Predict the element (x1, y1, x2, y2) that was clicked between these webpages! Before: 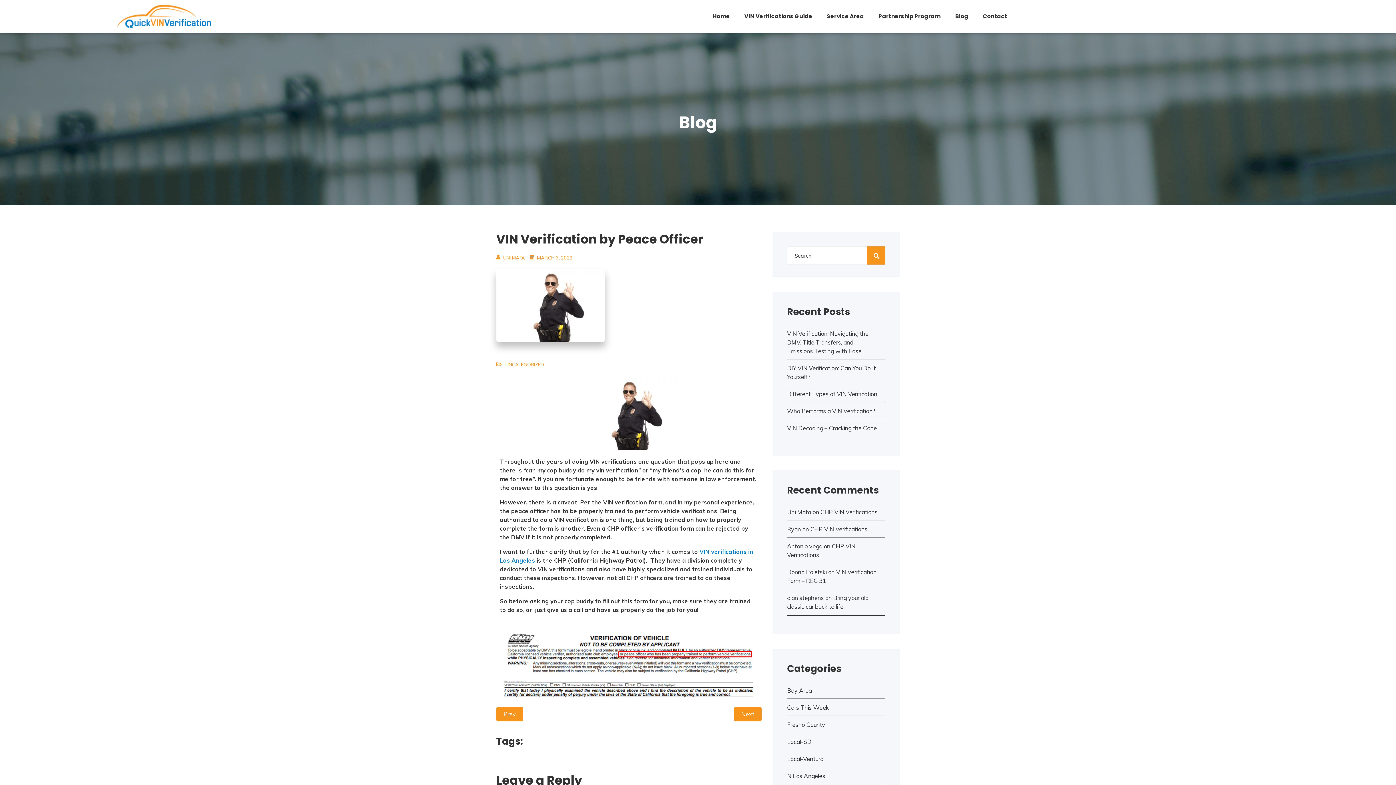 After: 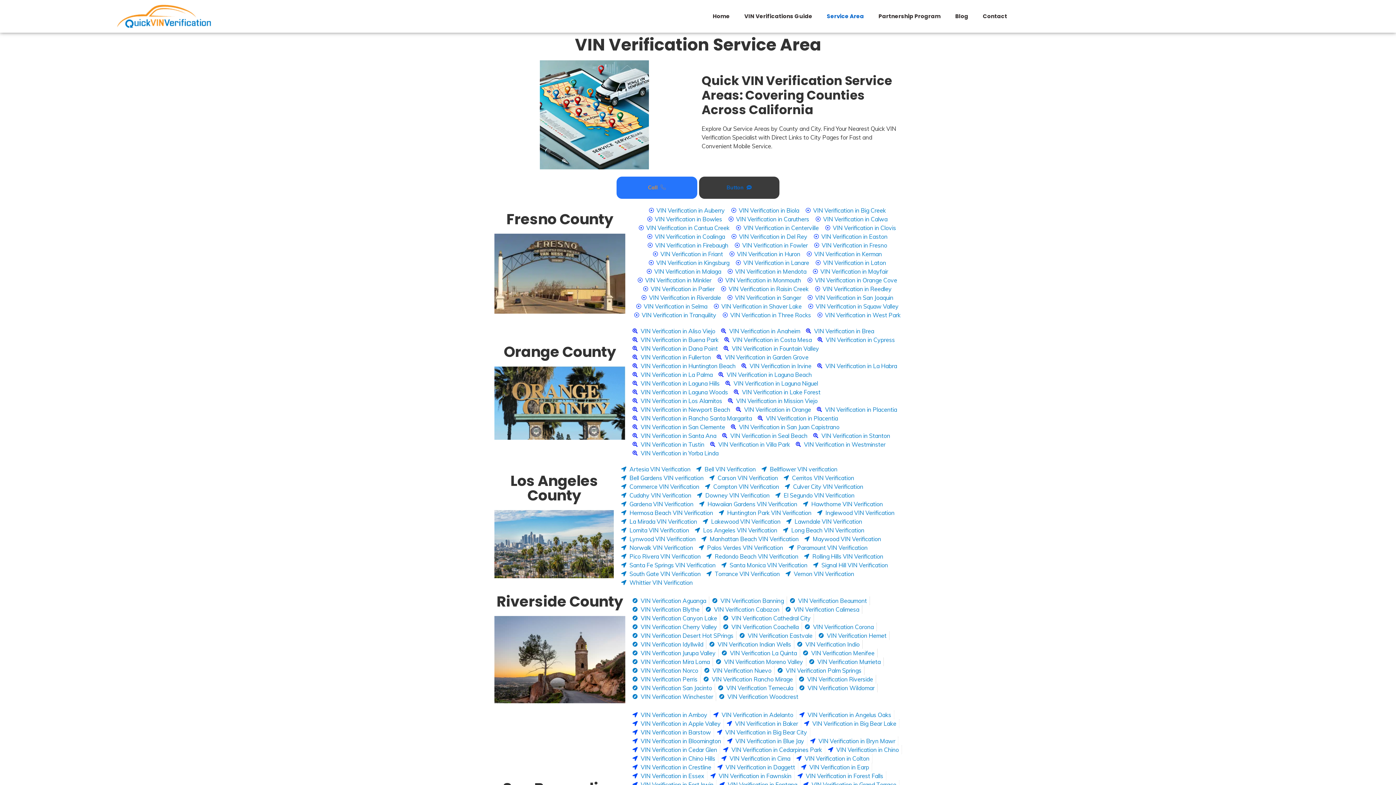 Action: label: Service Area bbox: (819, 8, 871, 24)